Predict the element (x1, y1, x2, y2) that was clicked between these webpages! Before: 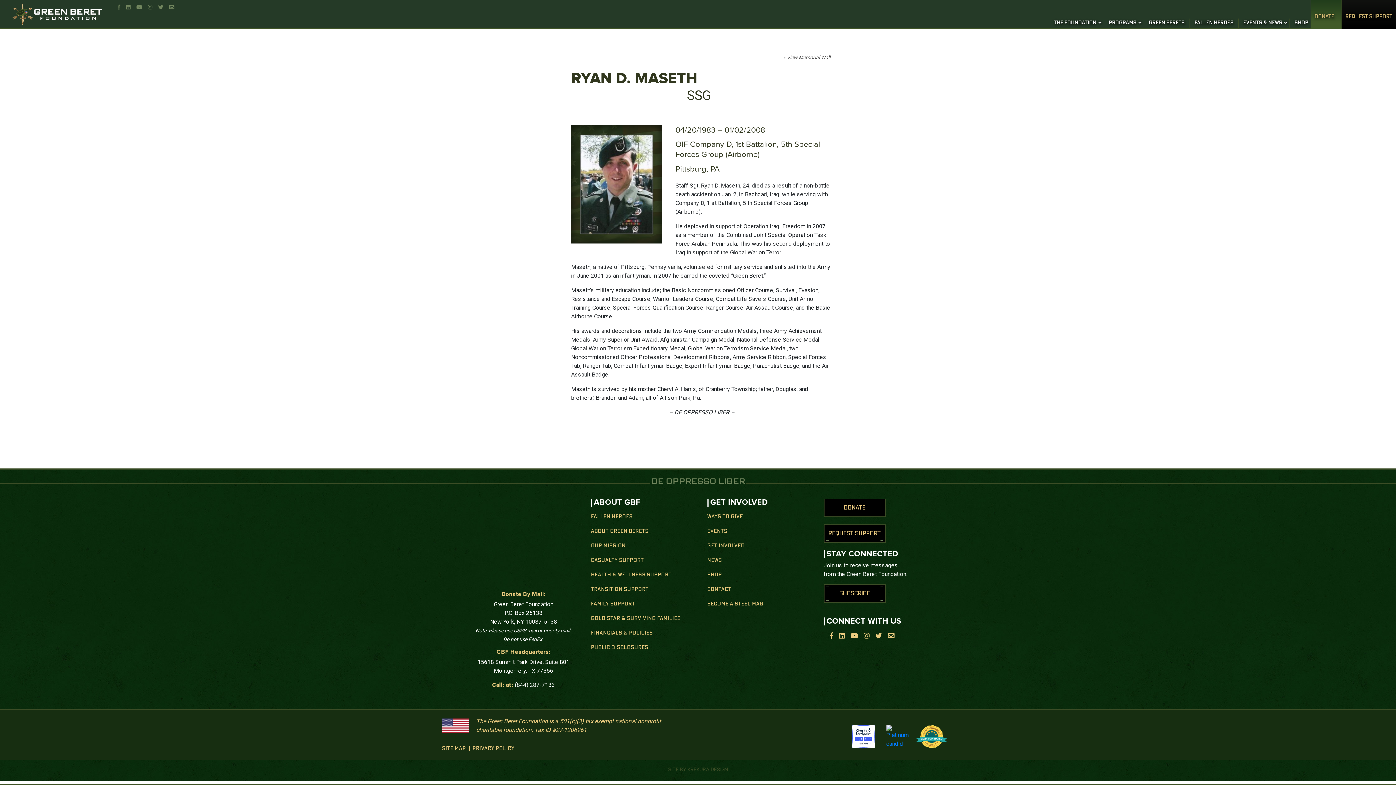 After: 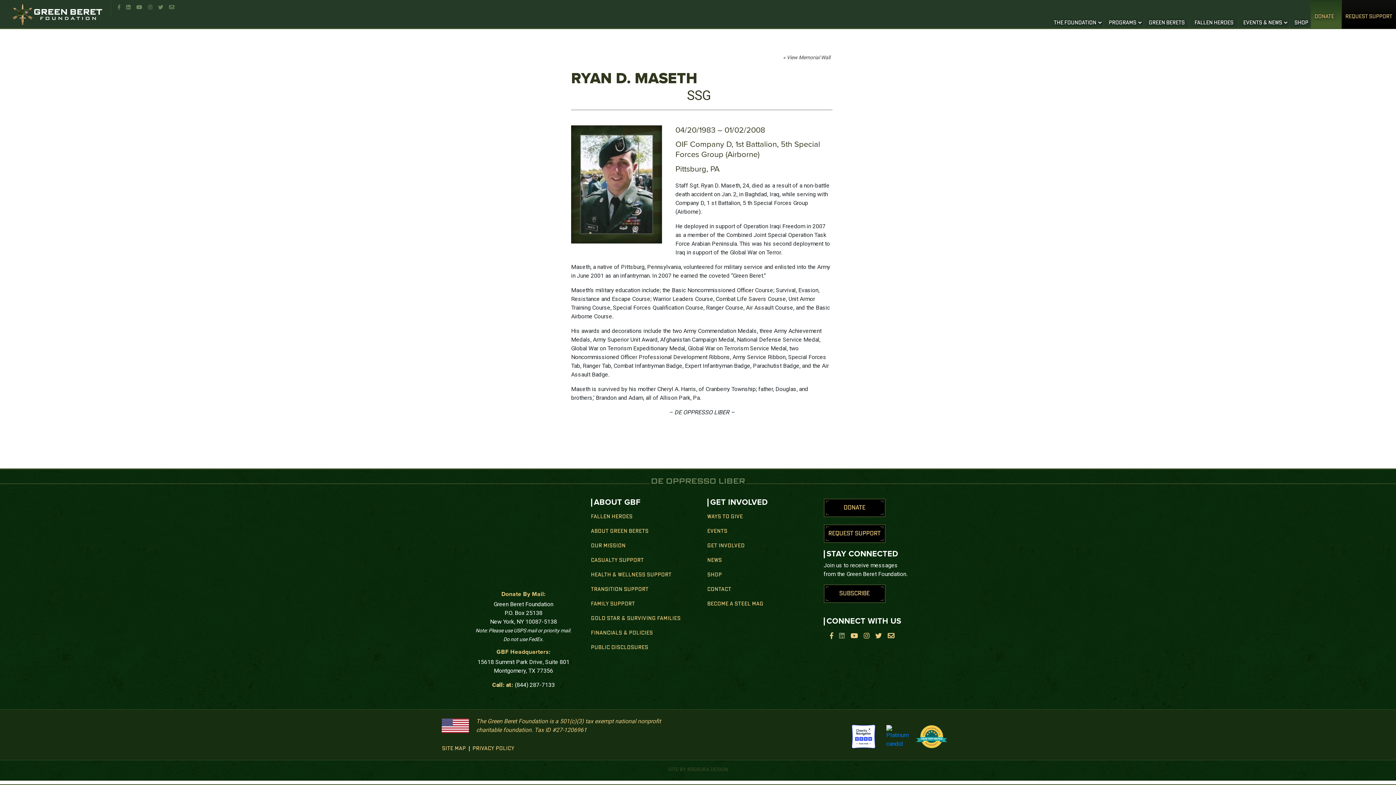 Action: label:  bbox: (836, 629, 847, 642)